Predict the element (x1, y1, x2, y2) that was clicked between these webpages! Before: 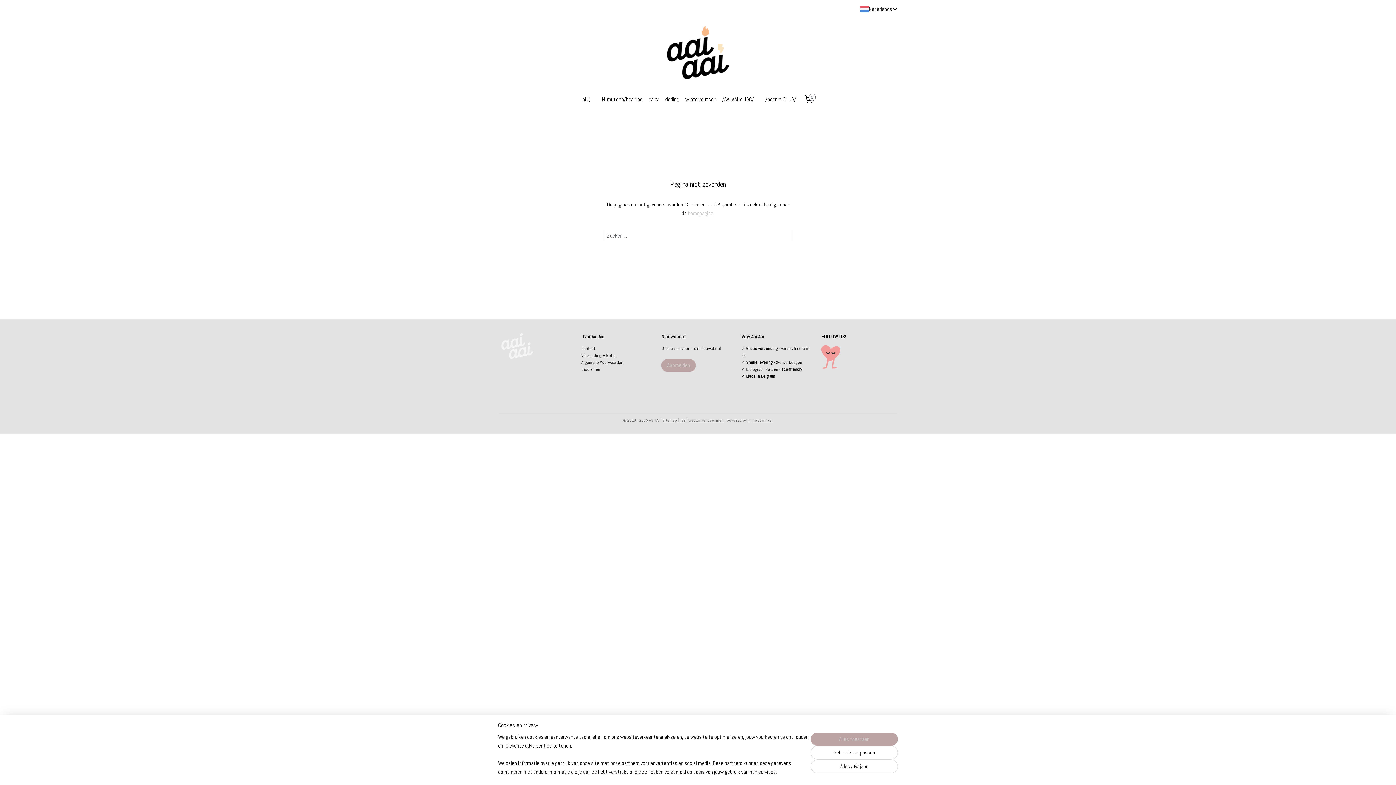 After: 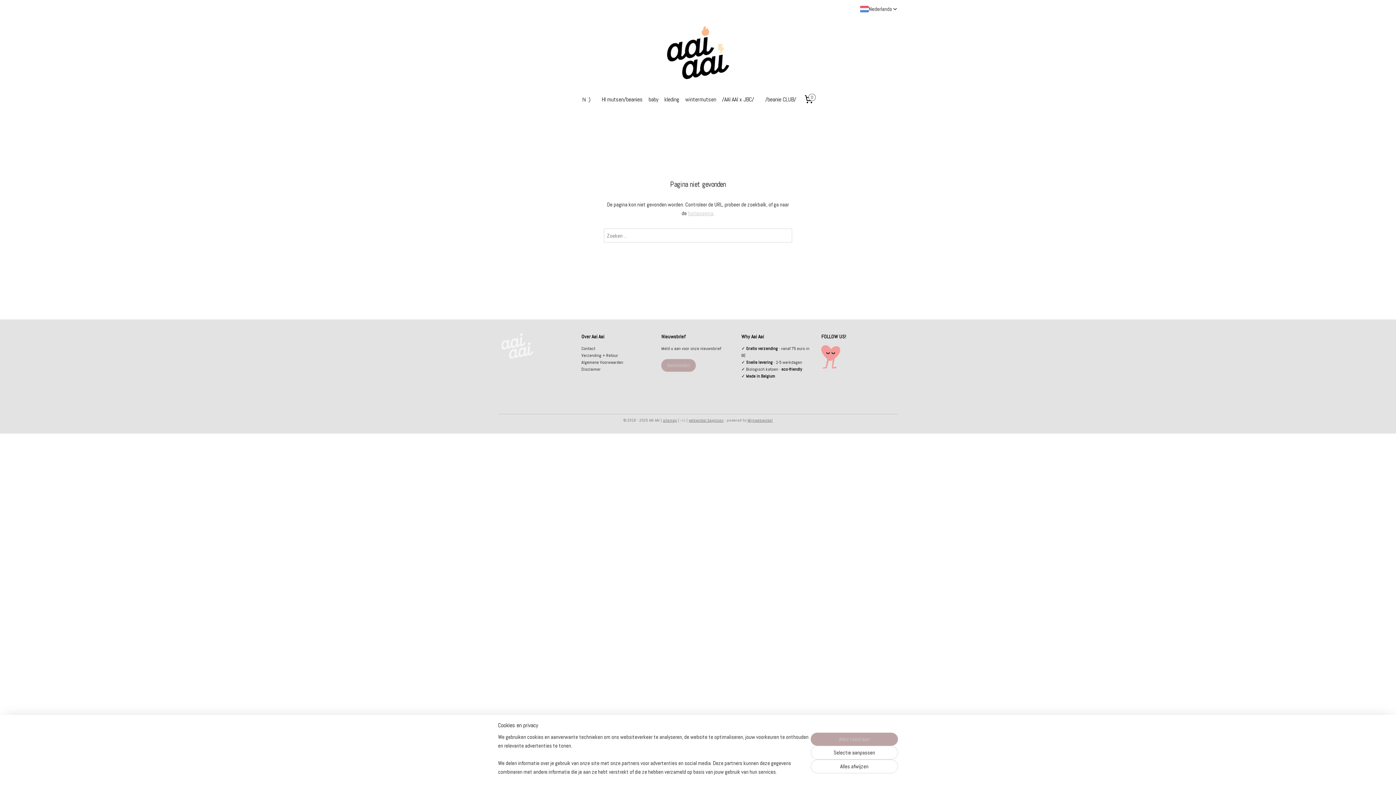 Action: bbox: (680, 417, 685, 422) label: rss